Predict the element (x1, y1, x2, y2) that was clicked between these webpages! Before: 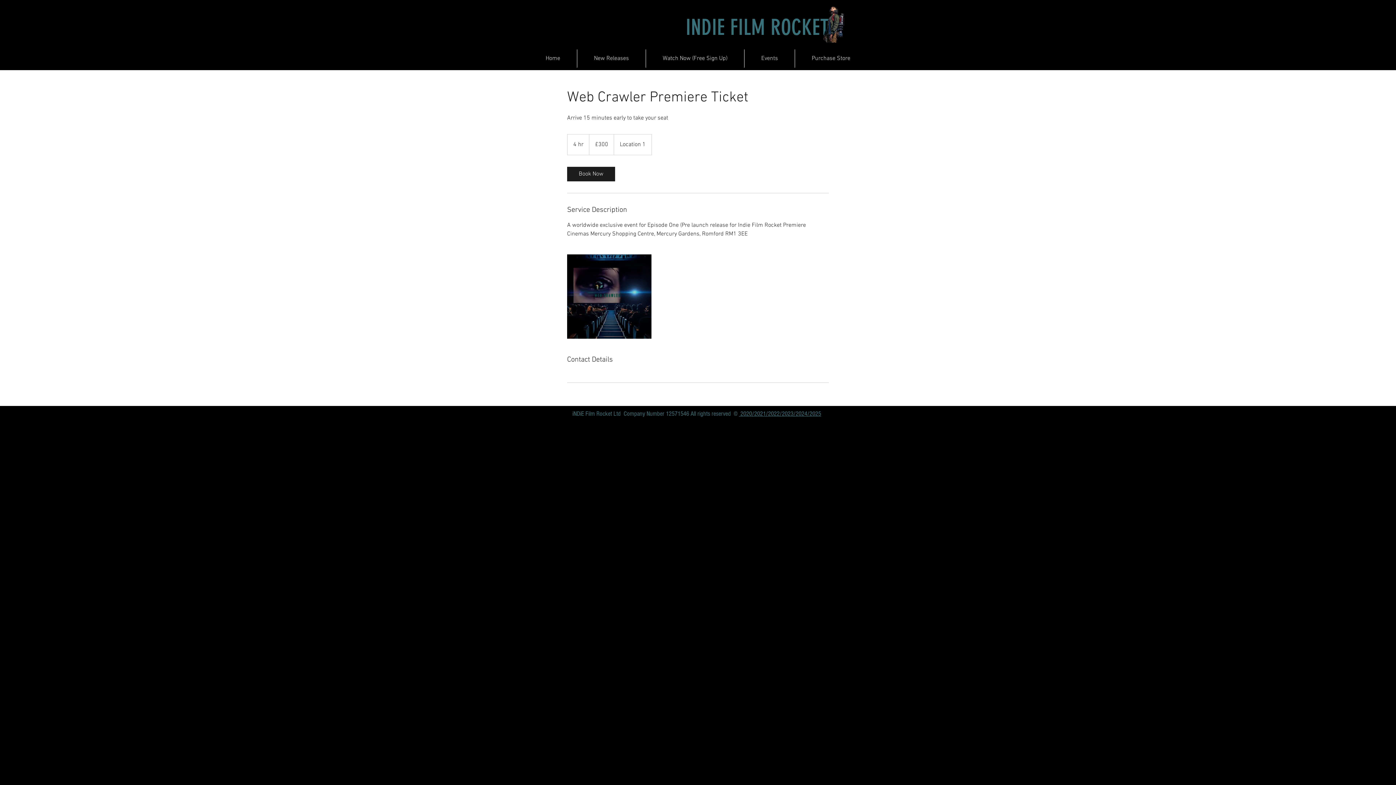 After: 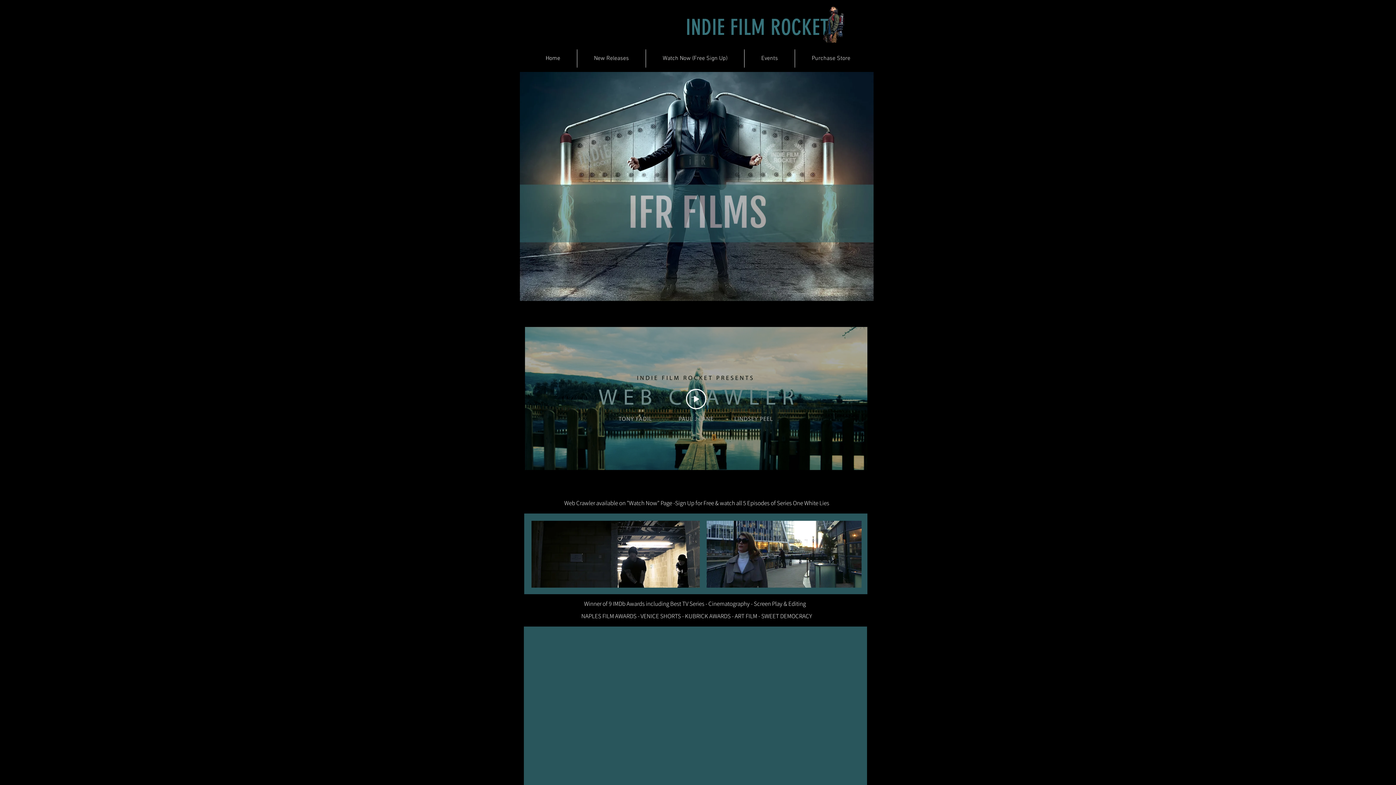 Action: label: Home bbox: (529, 49, 577, 67)